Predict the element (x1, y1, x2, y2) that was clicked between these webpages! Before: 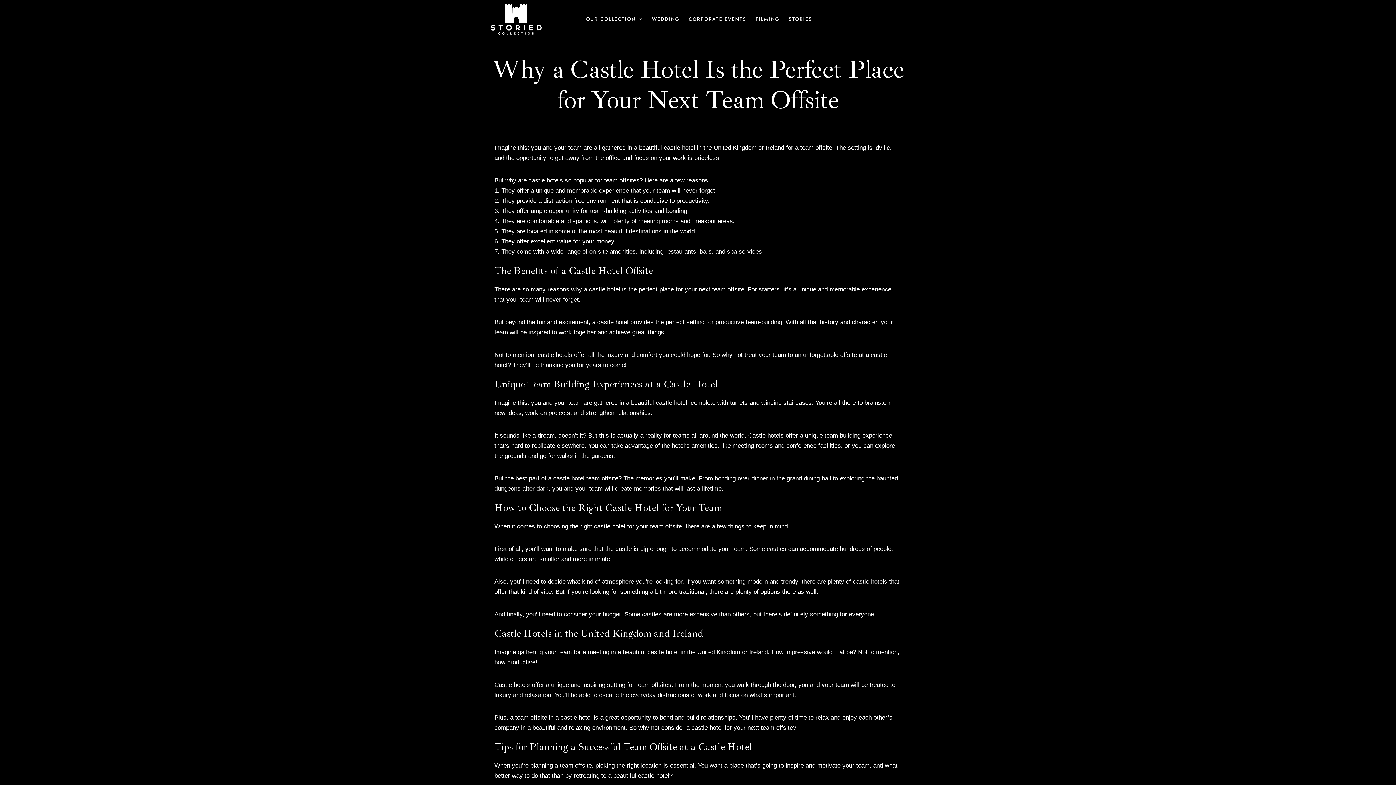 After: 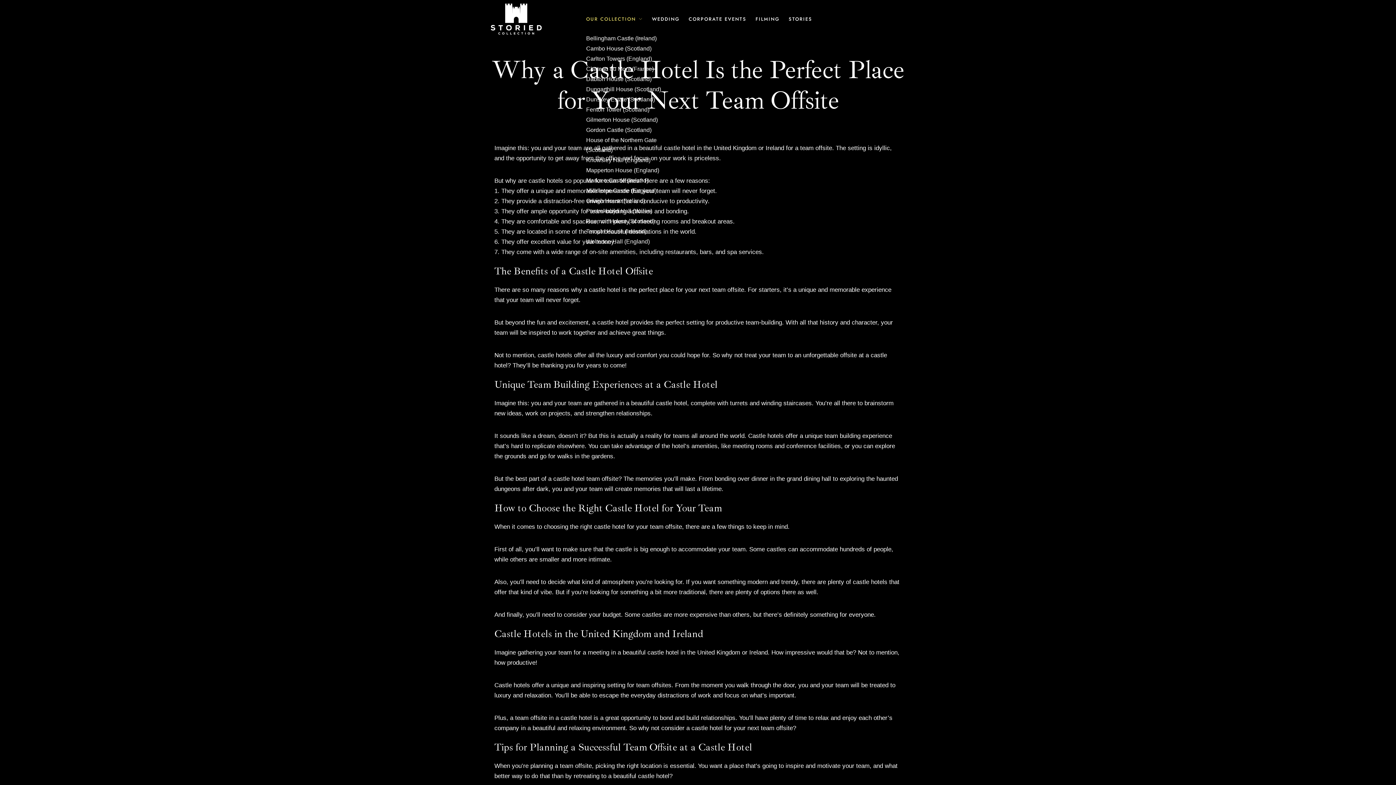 Action: label: OUR COLLECTION bbox: (586, 10, 643, 28)